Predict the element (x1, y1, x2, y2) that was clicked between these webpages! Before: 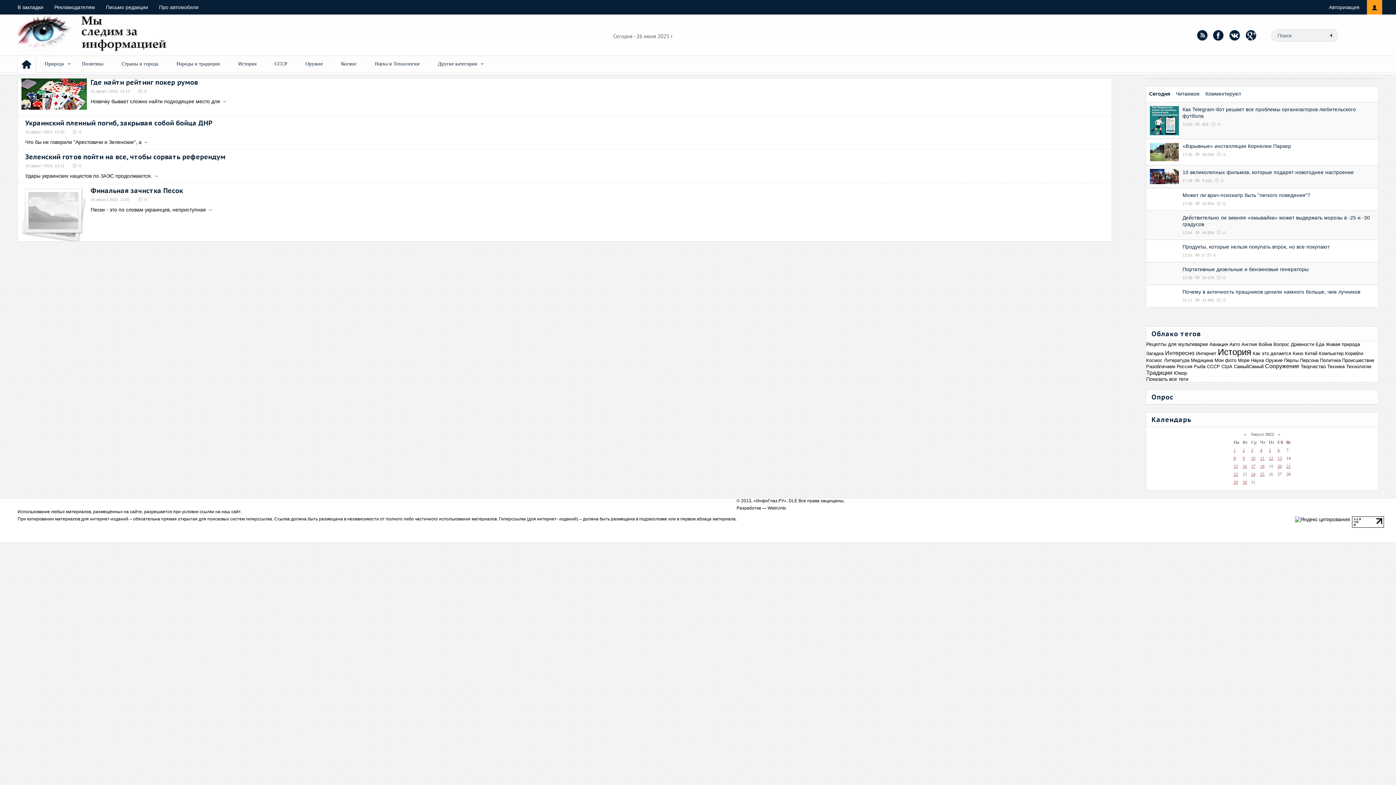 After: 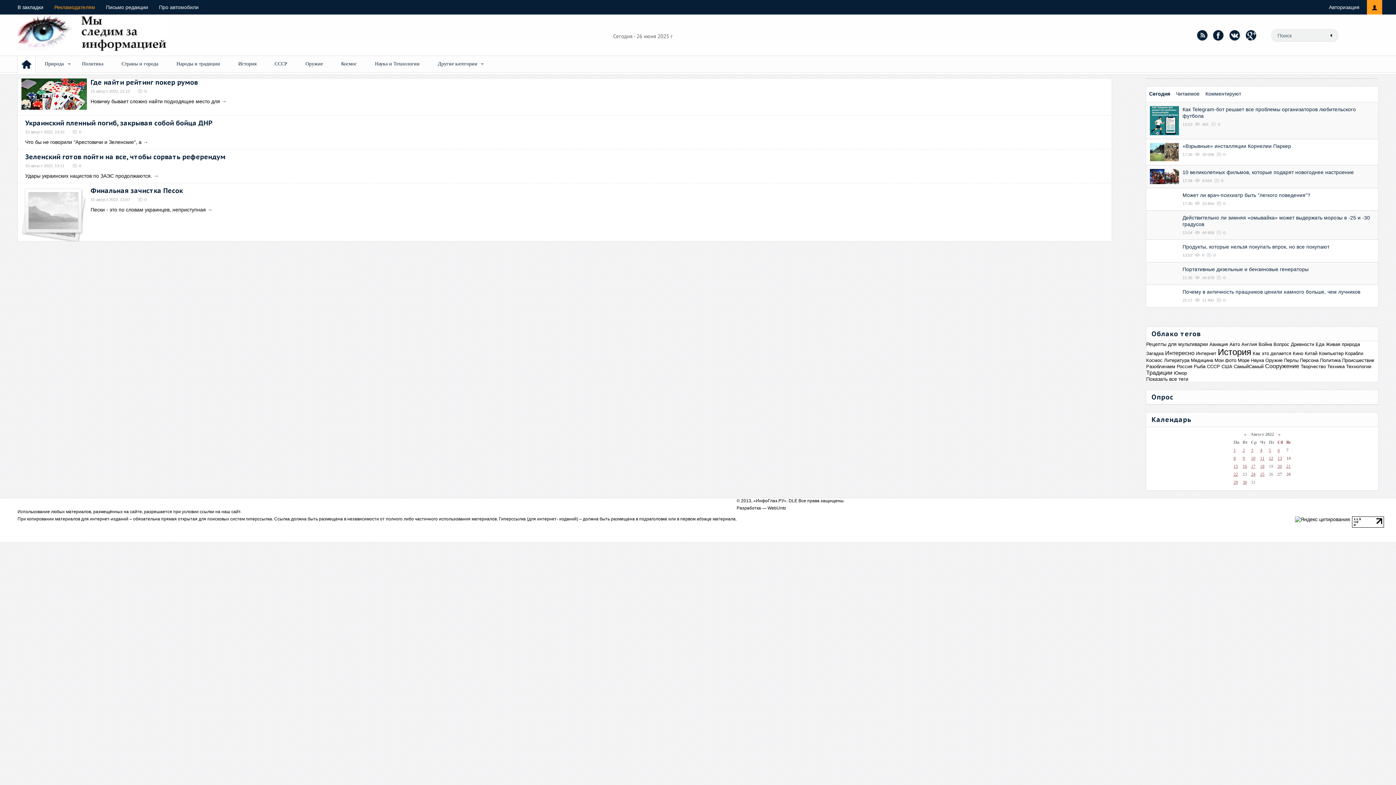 Action: bbox: (54, 4, 95, 10) label: Рекламодателям